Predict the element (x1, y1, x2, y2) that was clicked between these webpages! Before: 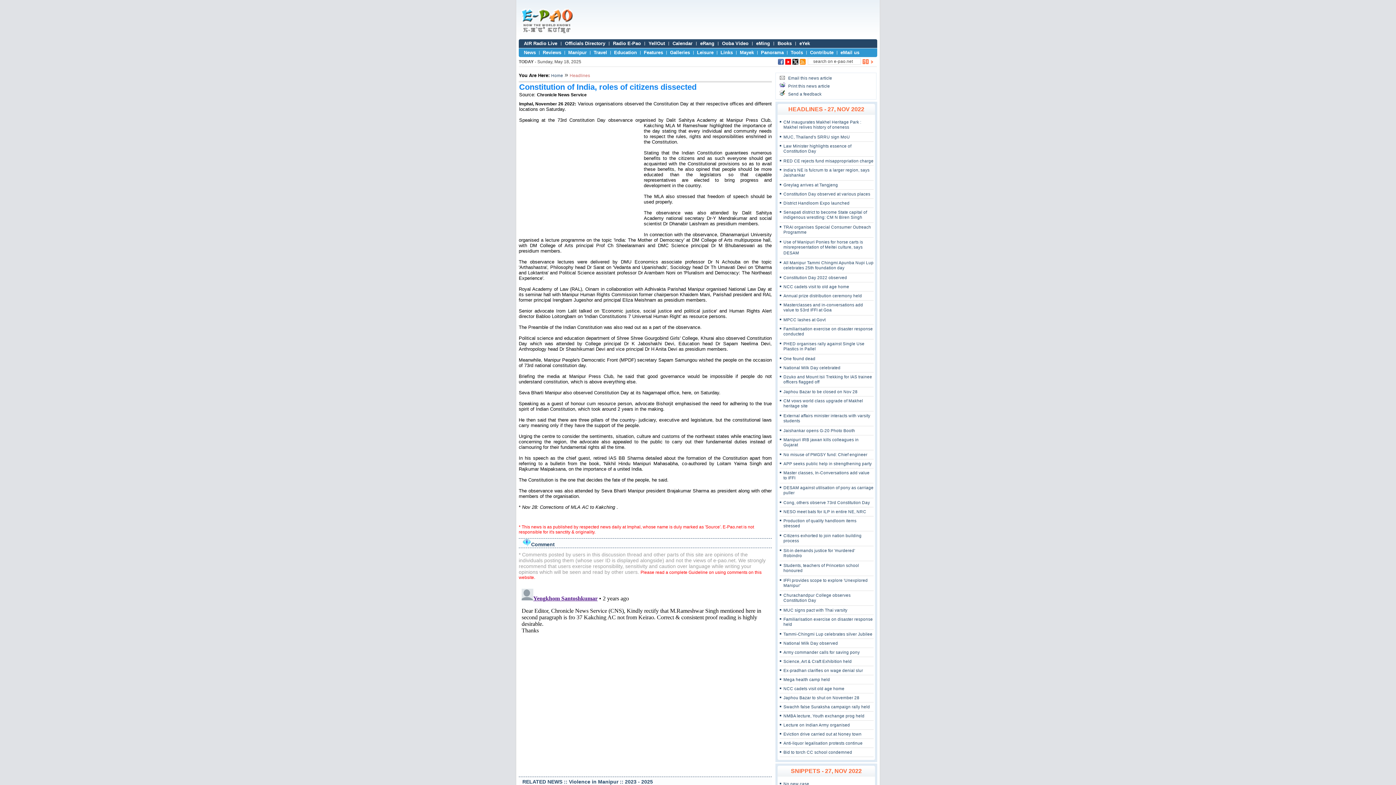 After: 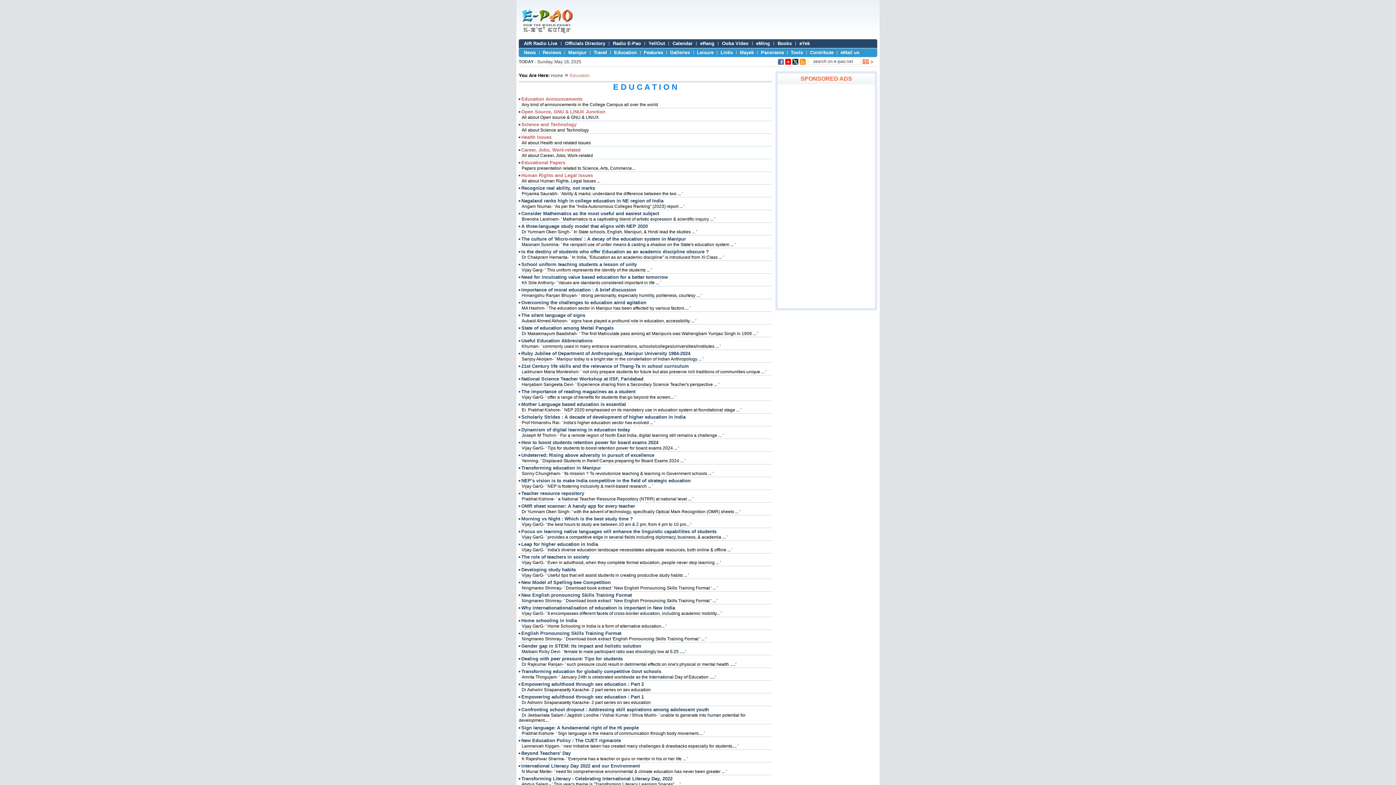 Action: label: Education bbox: (614, 49, 637, 55)